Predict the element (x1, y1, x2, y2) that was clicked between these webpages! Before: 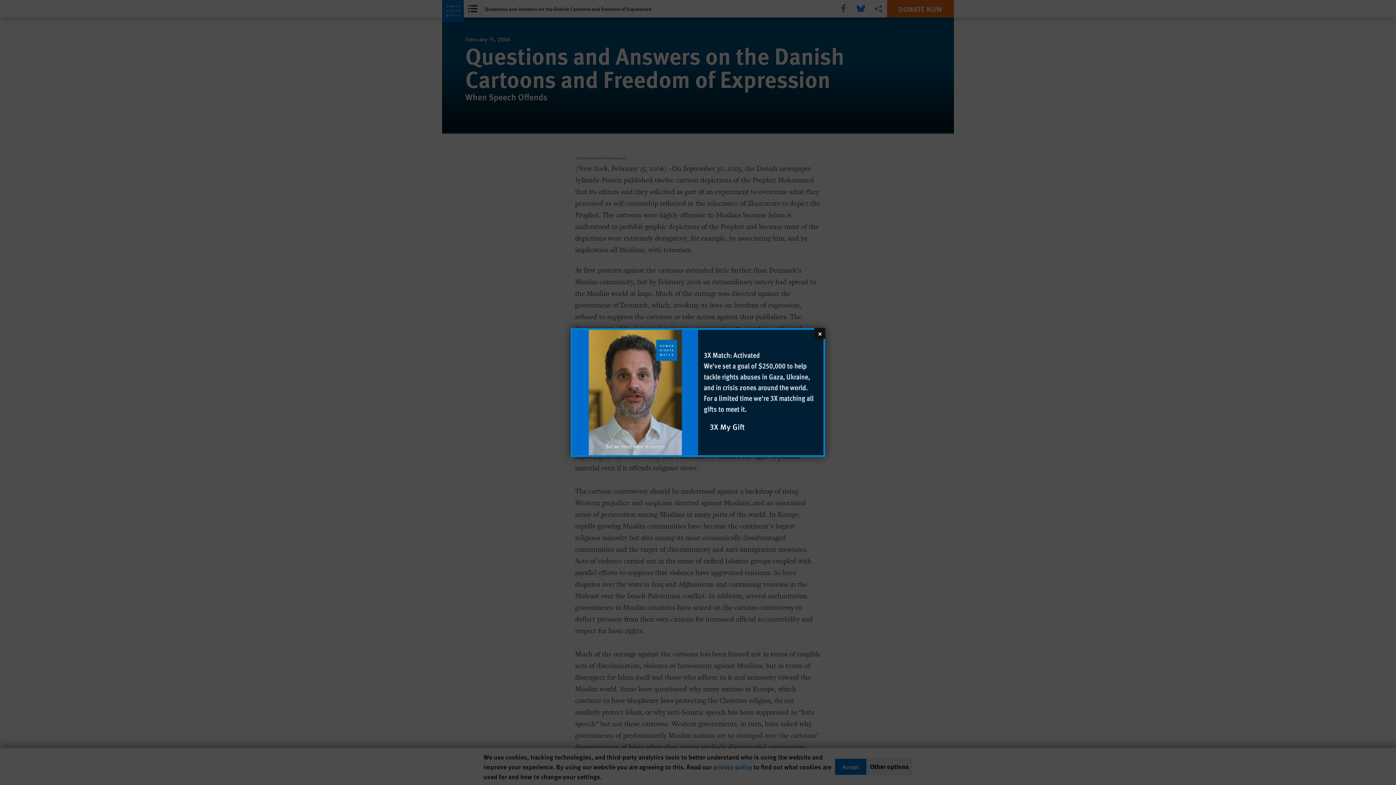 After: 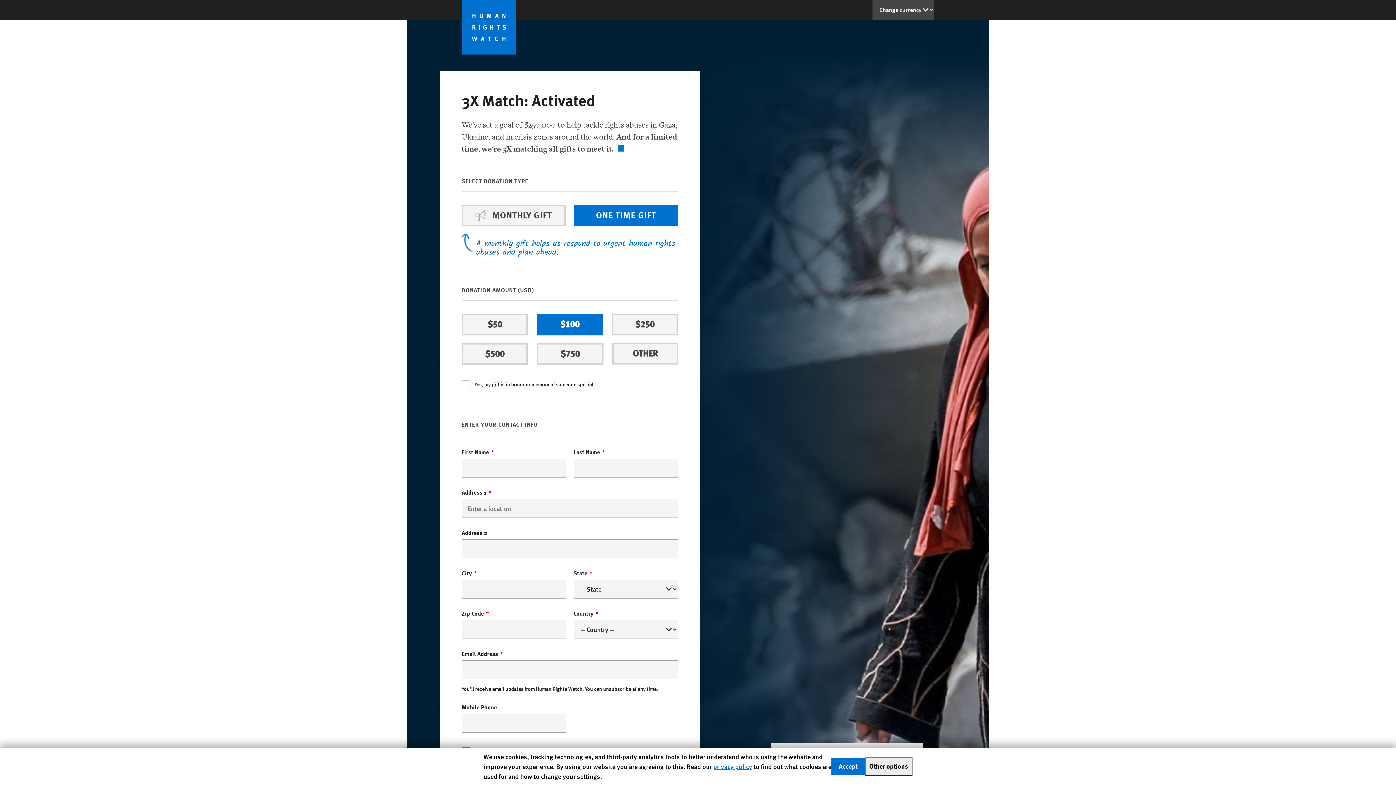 Action: bbox: (698, 330, 823, 455) label: 3X Match: Activated

We've set a goal of $250,000 to help tackle rights abuses in Gaza, Ukraine, and in crisis zones around the world. For a limited time we're 3X matching all gifts to meet it.

3X My Gift